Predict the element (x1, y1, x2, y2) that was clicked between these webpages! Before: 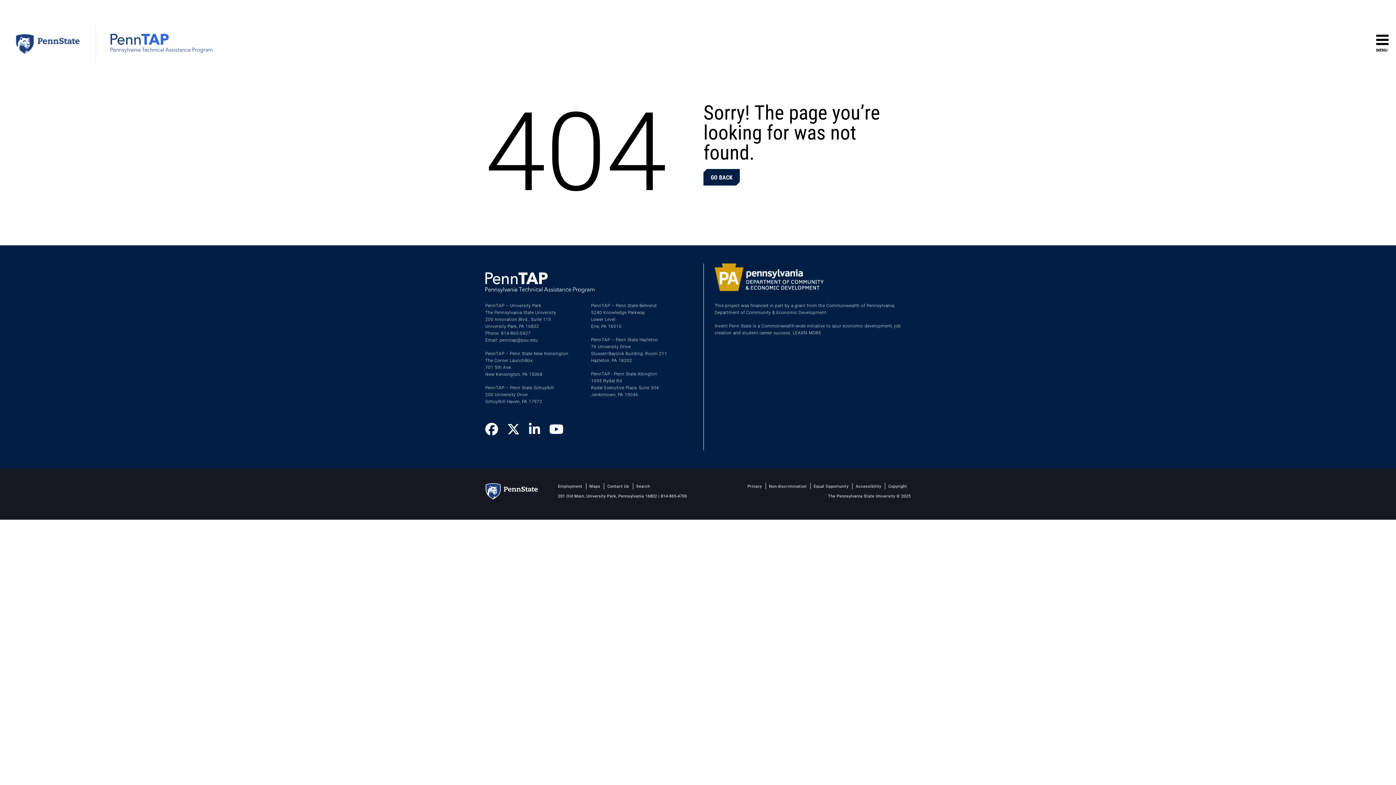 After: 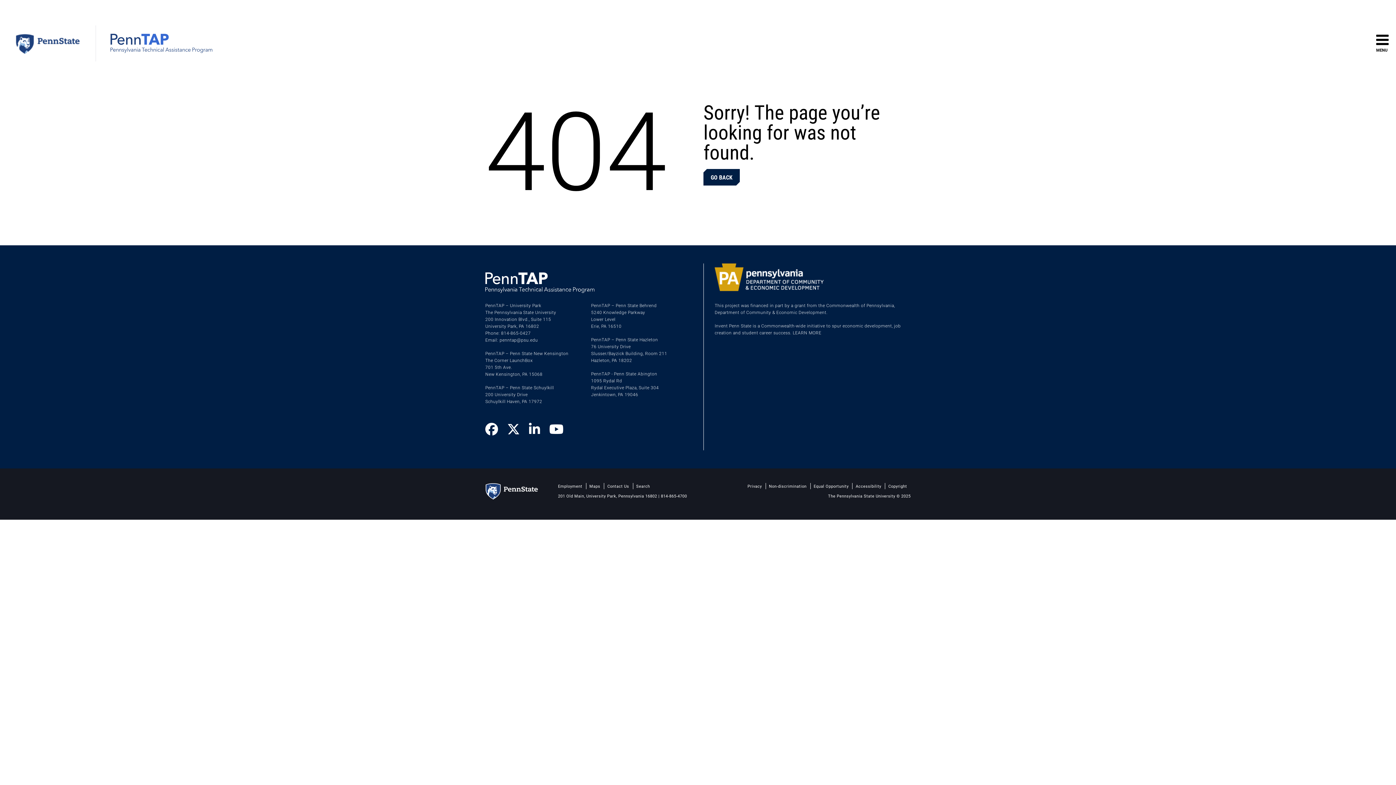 Action: label: Privacy bbox: (747, 483, 762, 488)